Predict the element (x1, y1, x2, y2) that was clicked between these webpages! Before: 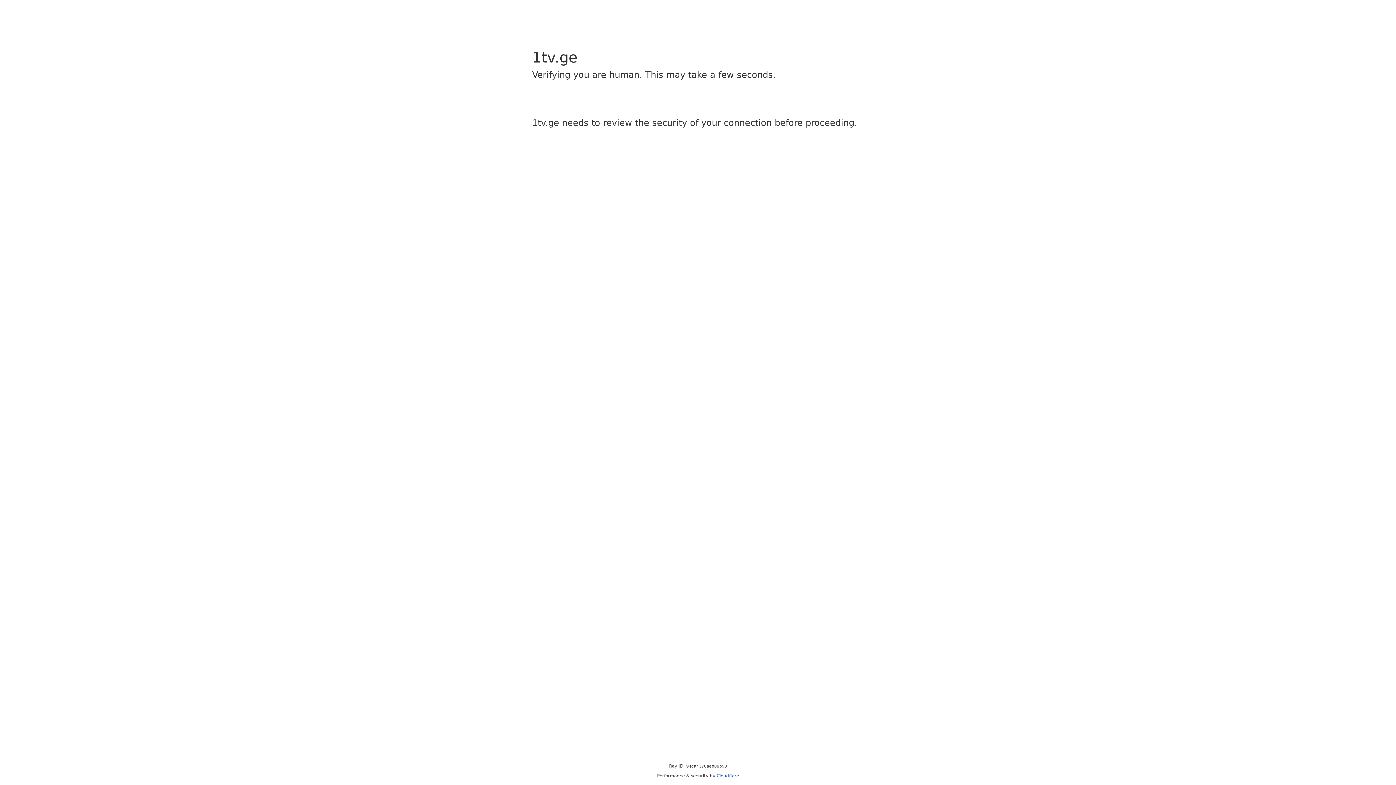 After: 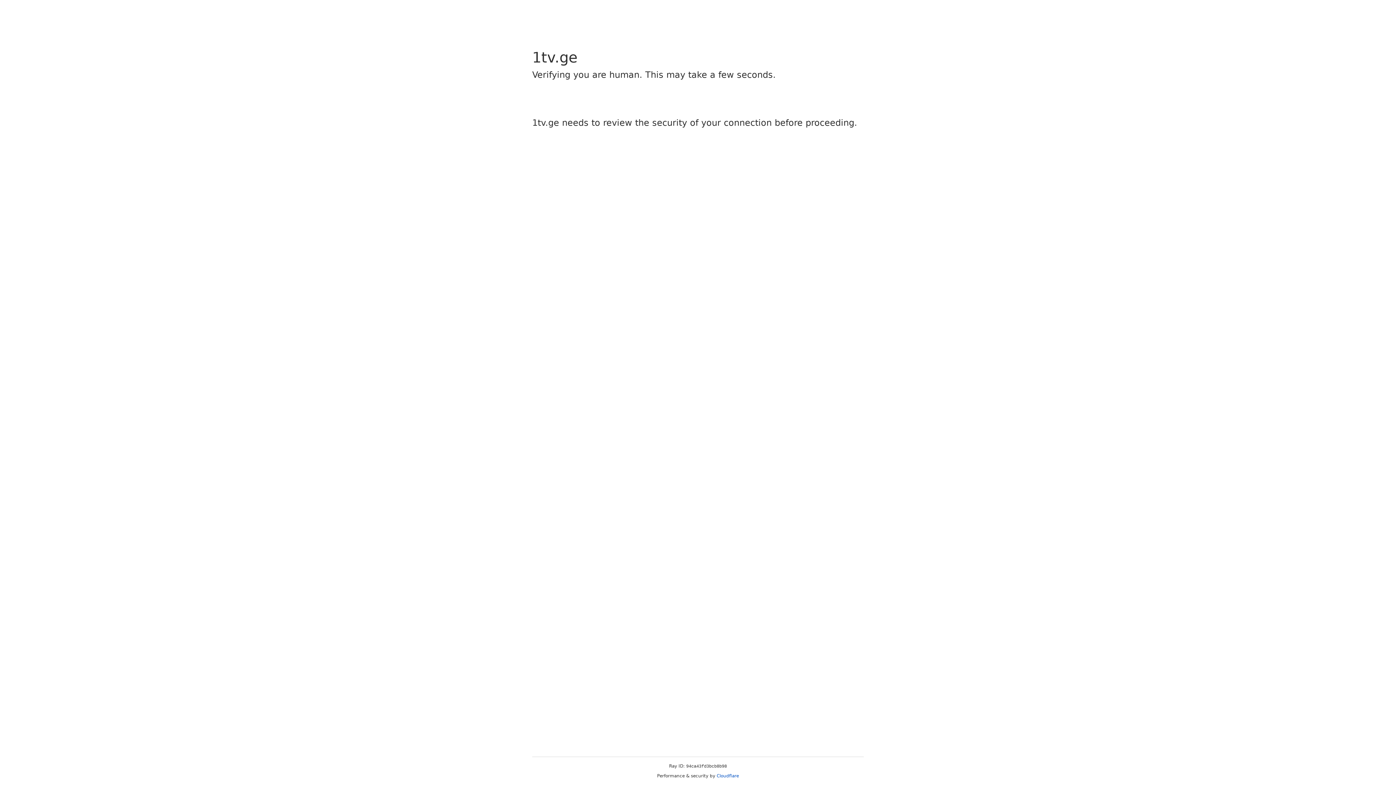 Action: bbox: (716, 773, 739, 778) label: Cloudflare